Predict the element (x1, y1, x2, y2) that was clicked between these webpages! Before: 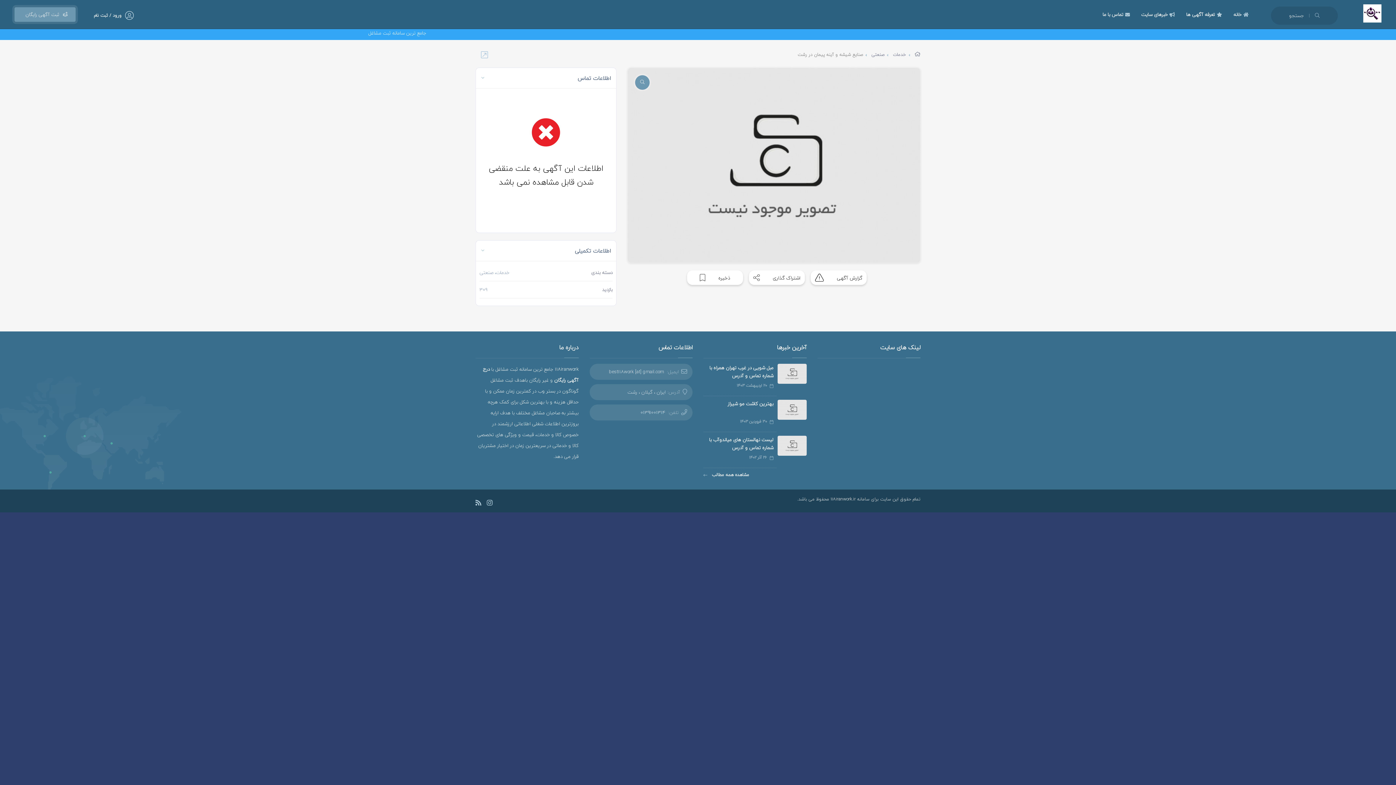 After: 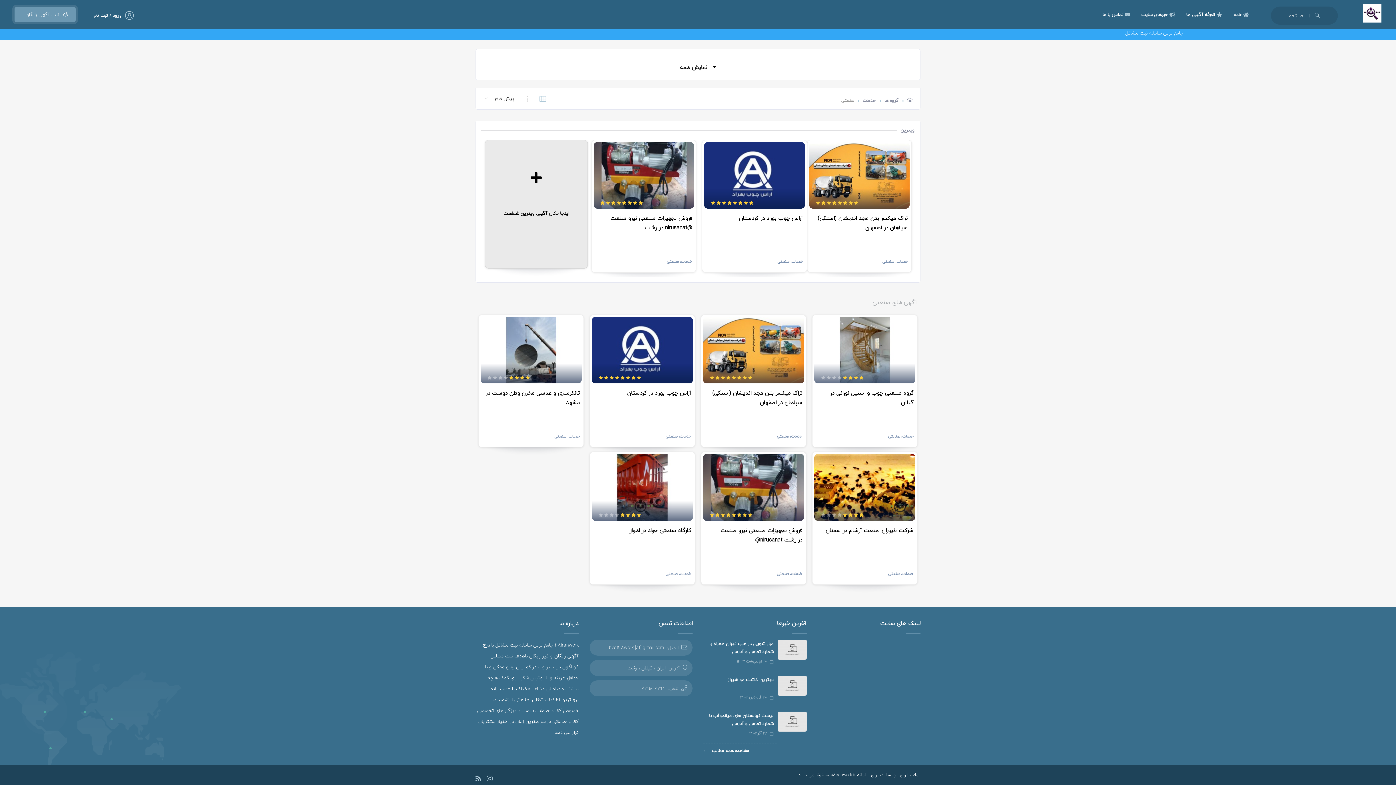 Action: label: صنعتی bbox: (865, 50, 887, 58)